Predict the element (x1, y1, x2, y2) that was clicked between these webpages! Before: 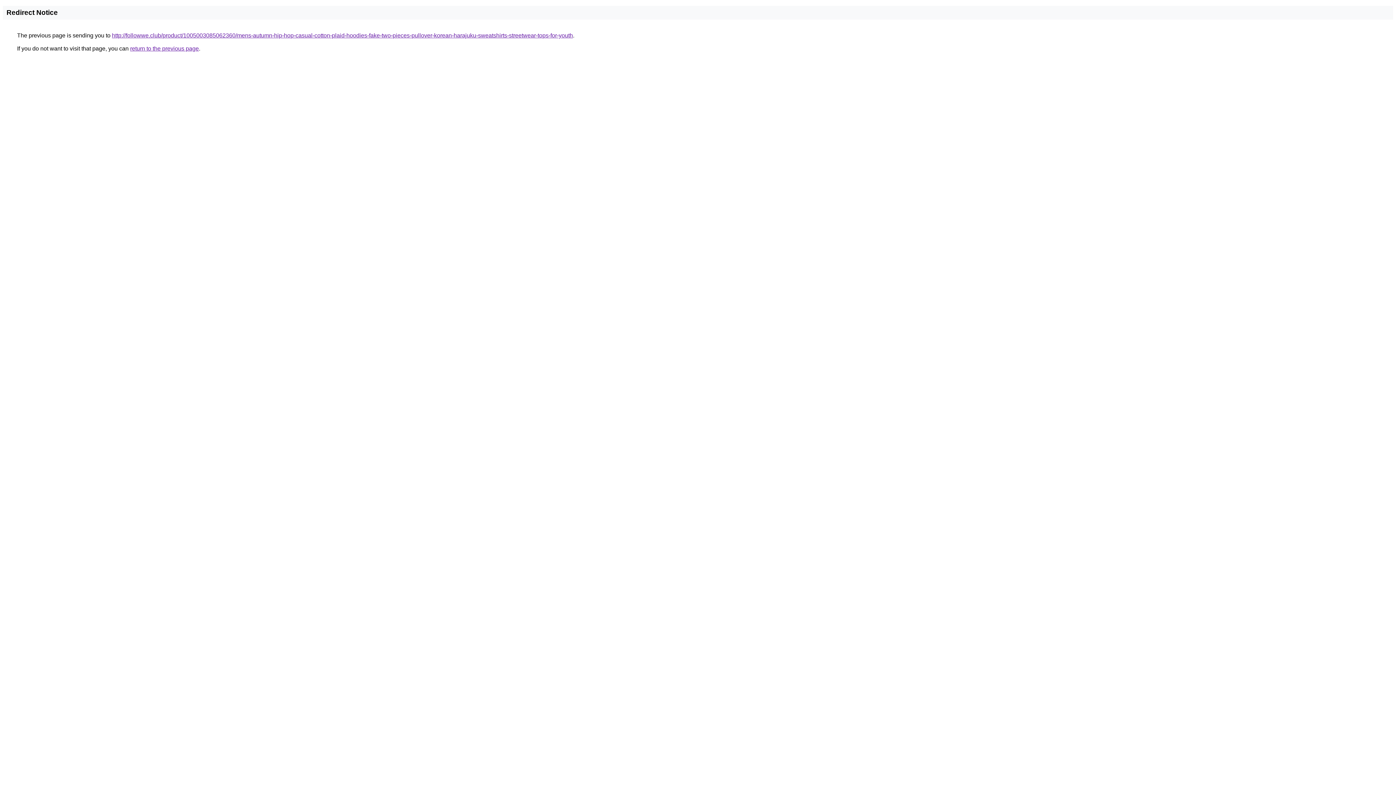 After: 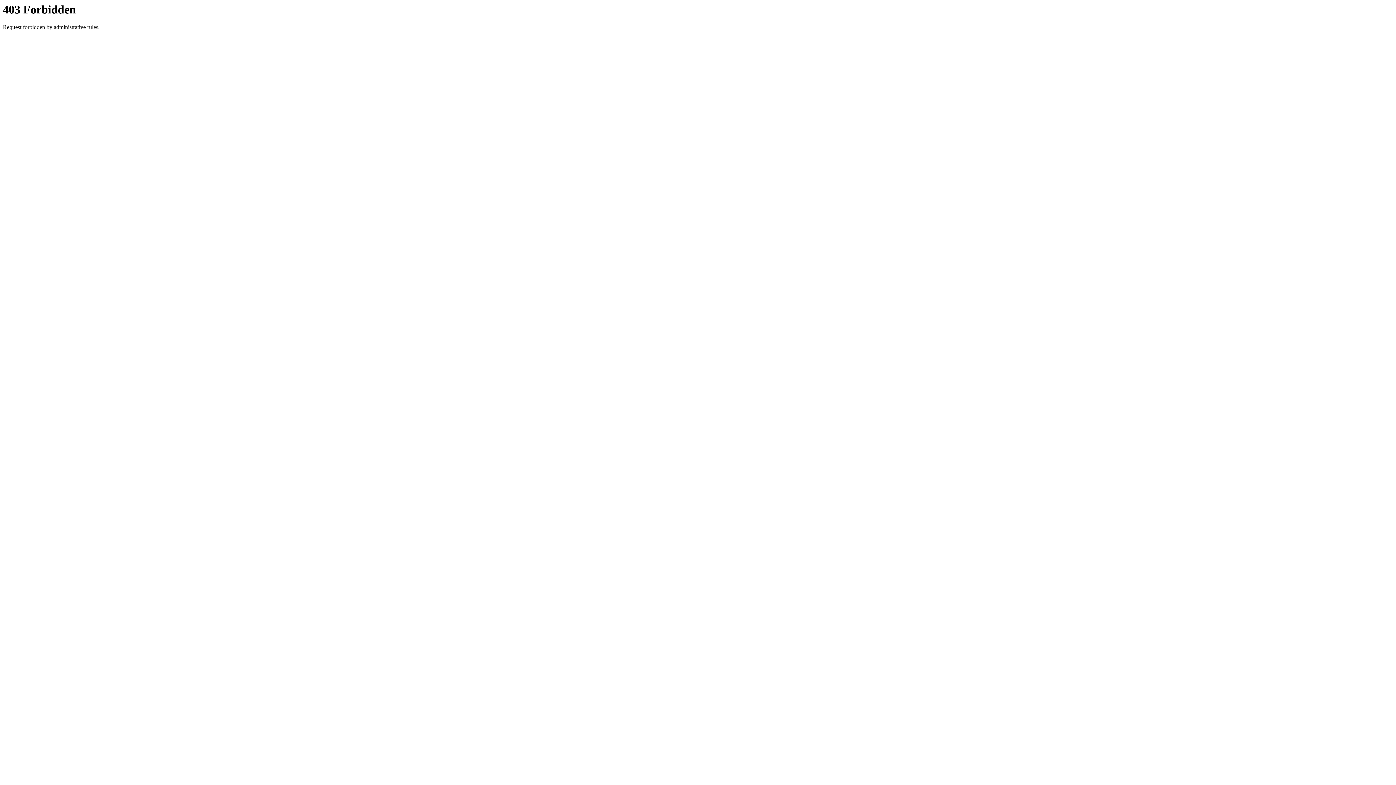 Action: label: http://followwe.club/product/1005003085062360/mens-autumn-hip-hop-casual-cotton-plaid-hoodies-fake-two-pieces-pullover-korean-harajuku-sweatshirts-streetwear-tops-for-youth bbox: (112, 32, 573, 38)